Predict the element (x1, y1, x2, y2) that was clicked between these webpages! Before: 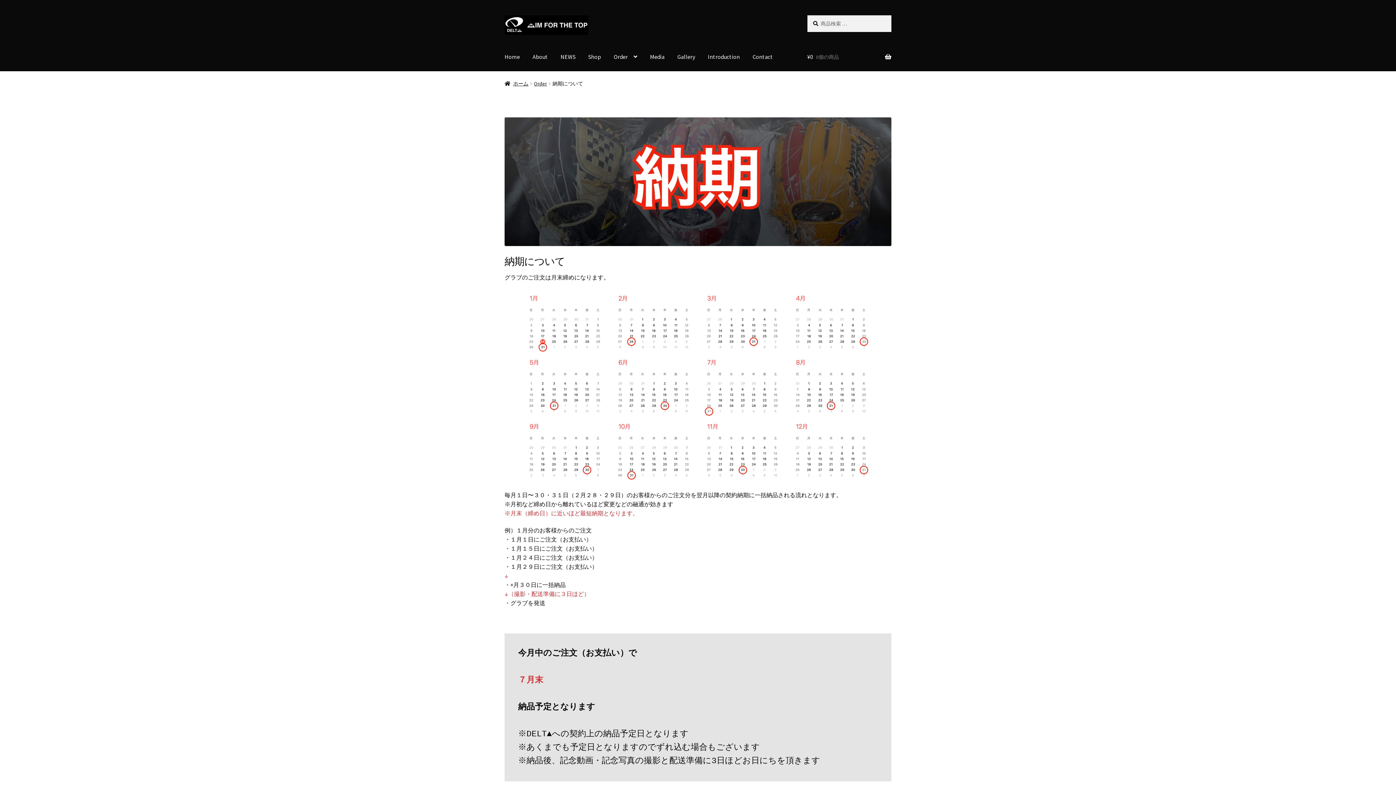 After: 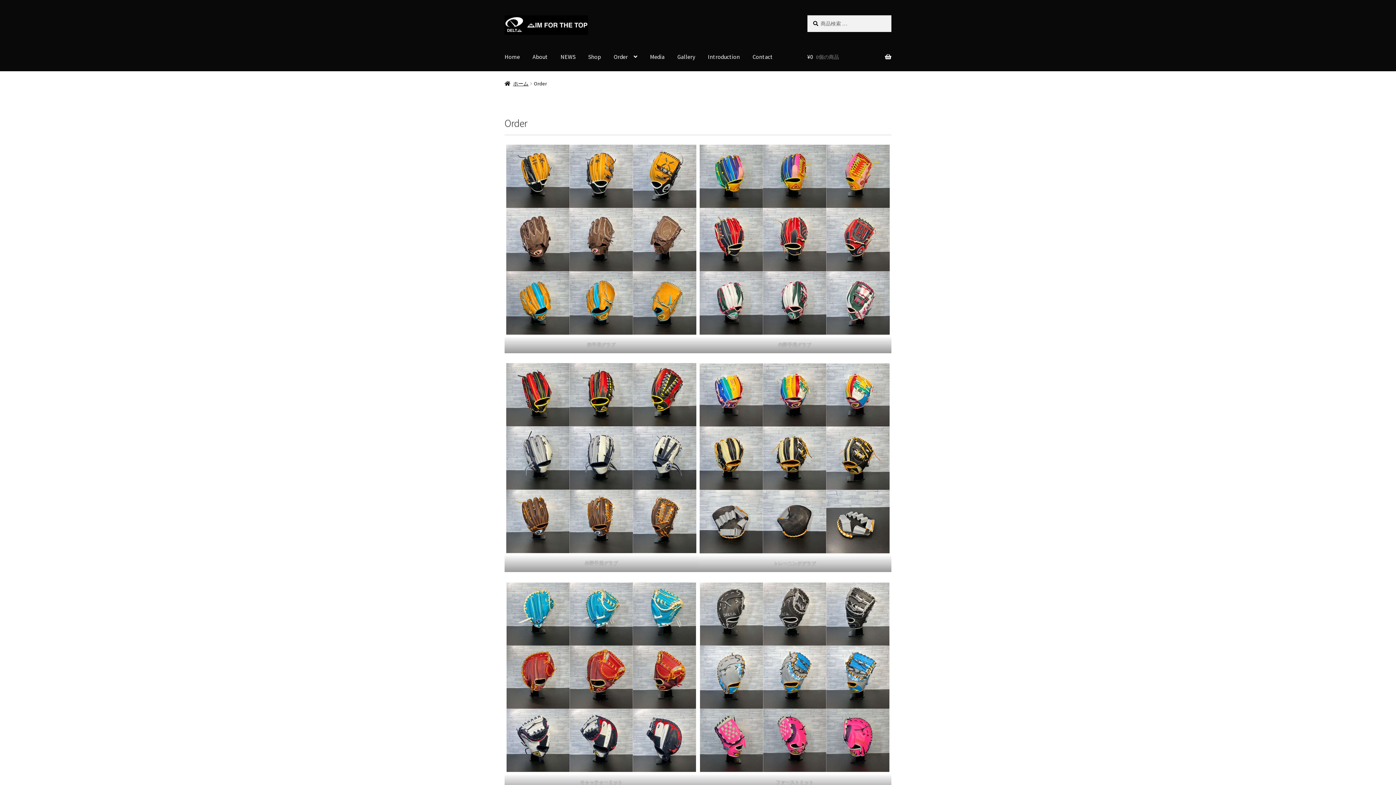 Action: label: Order bbox: (608, 43, 643, 70)